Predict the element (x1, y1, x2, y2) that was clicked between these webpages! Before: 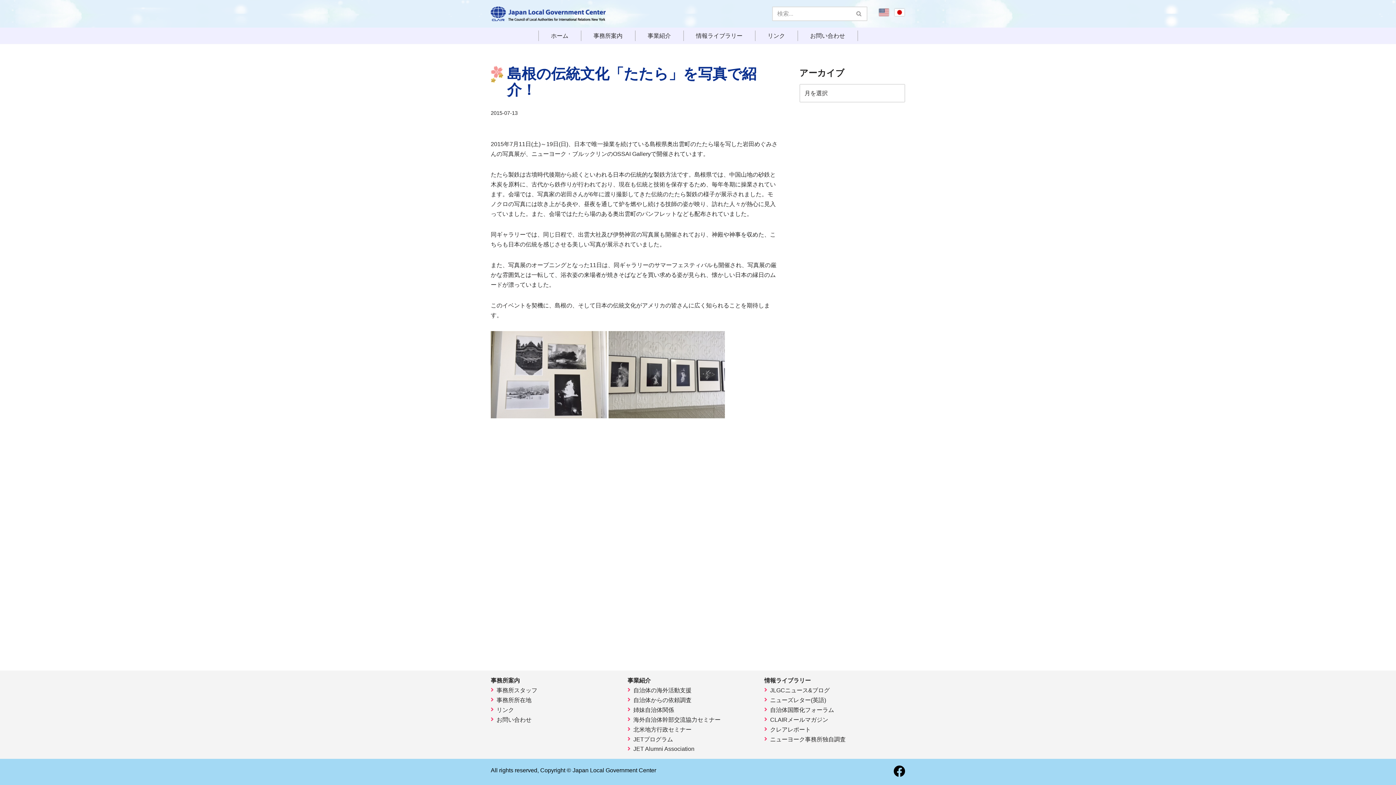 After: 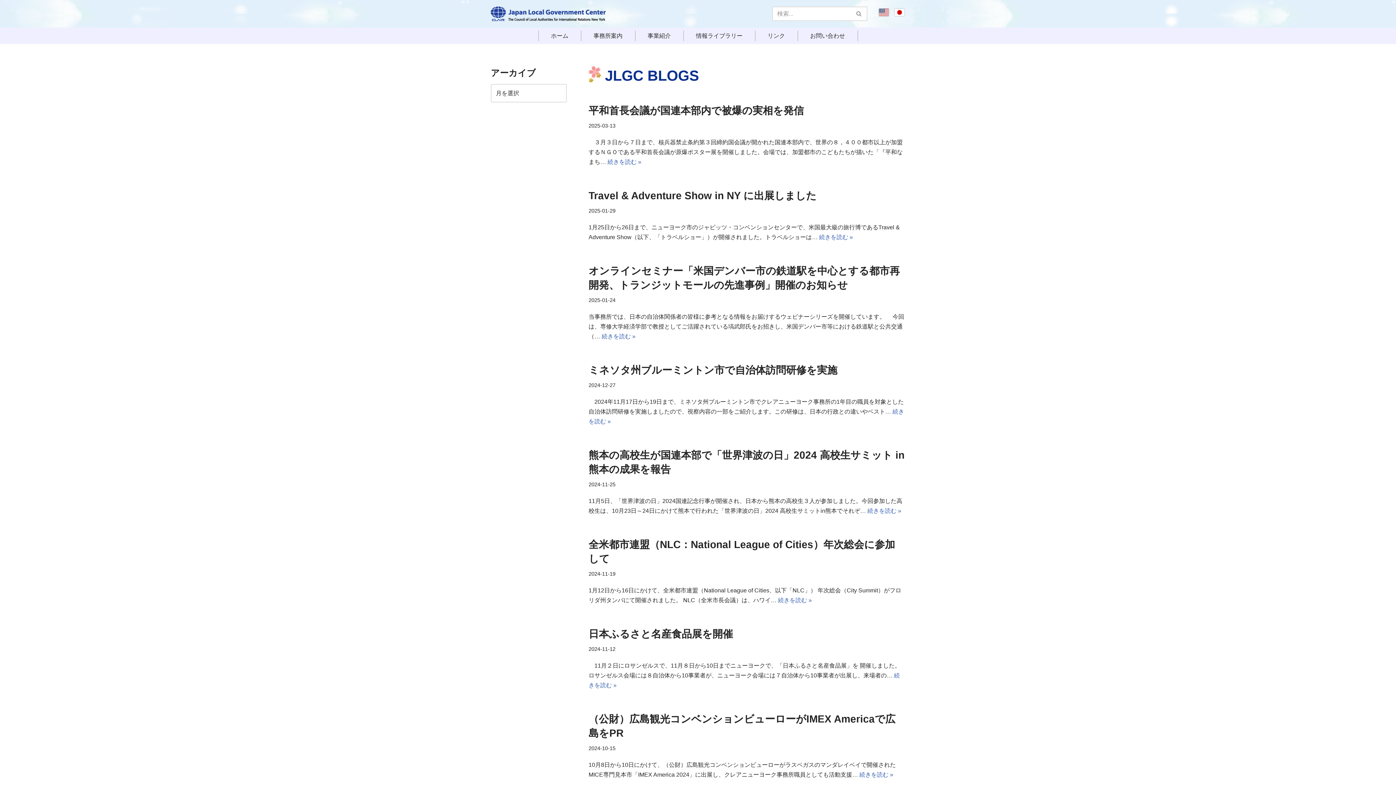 Action: bbox: (770, 687, 829, 693) label: JLGCニュース&ブログ